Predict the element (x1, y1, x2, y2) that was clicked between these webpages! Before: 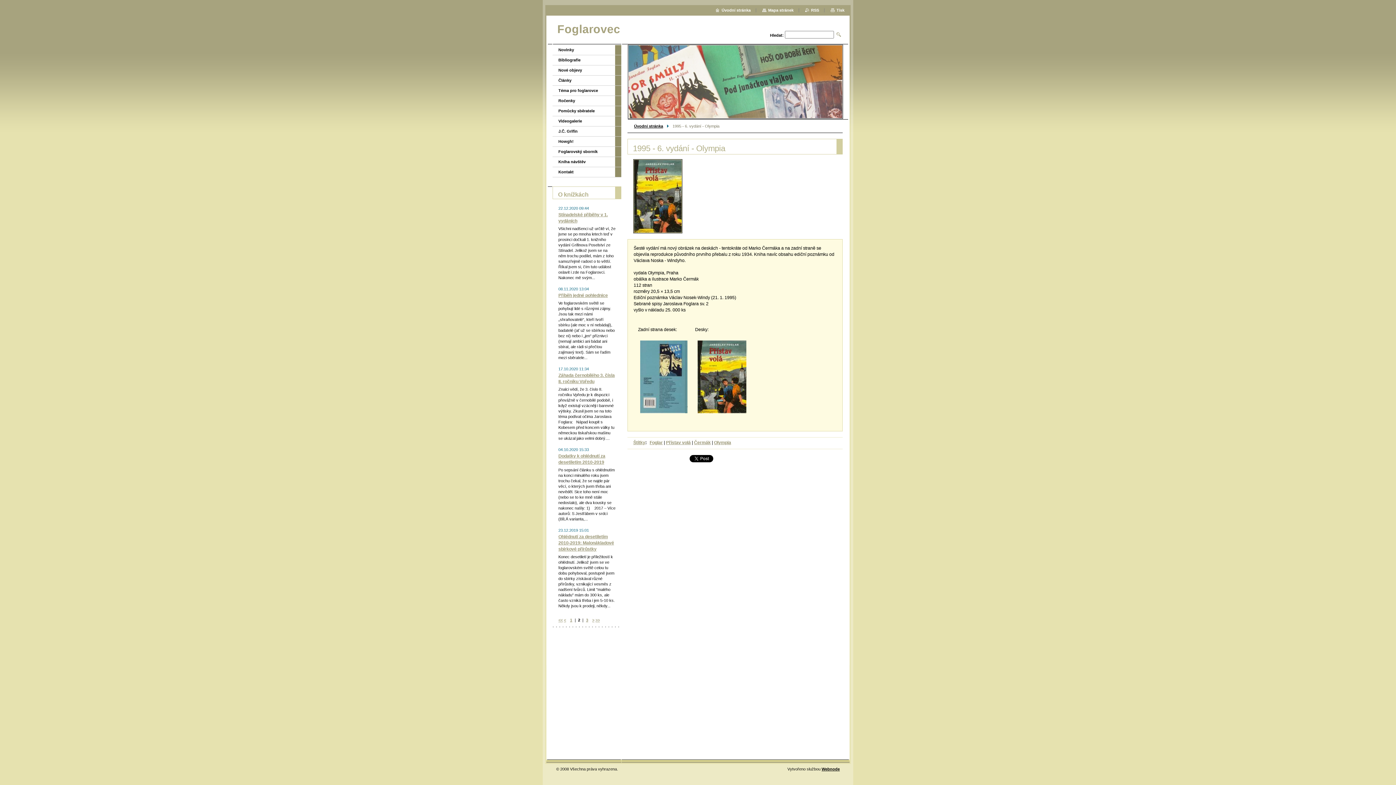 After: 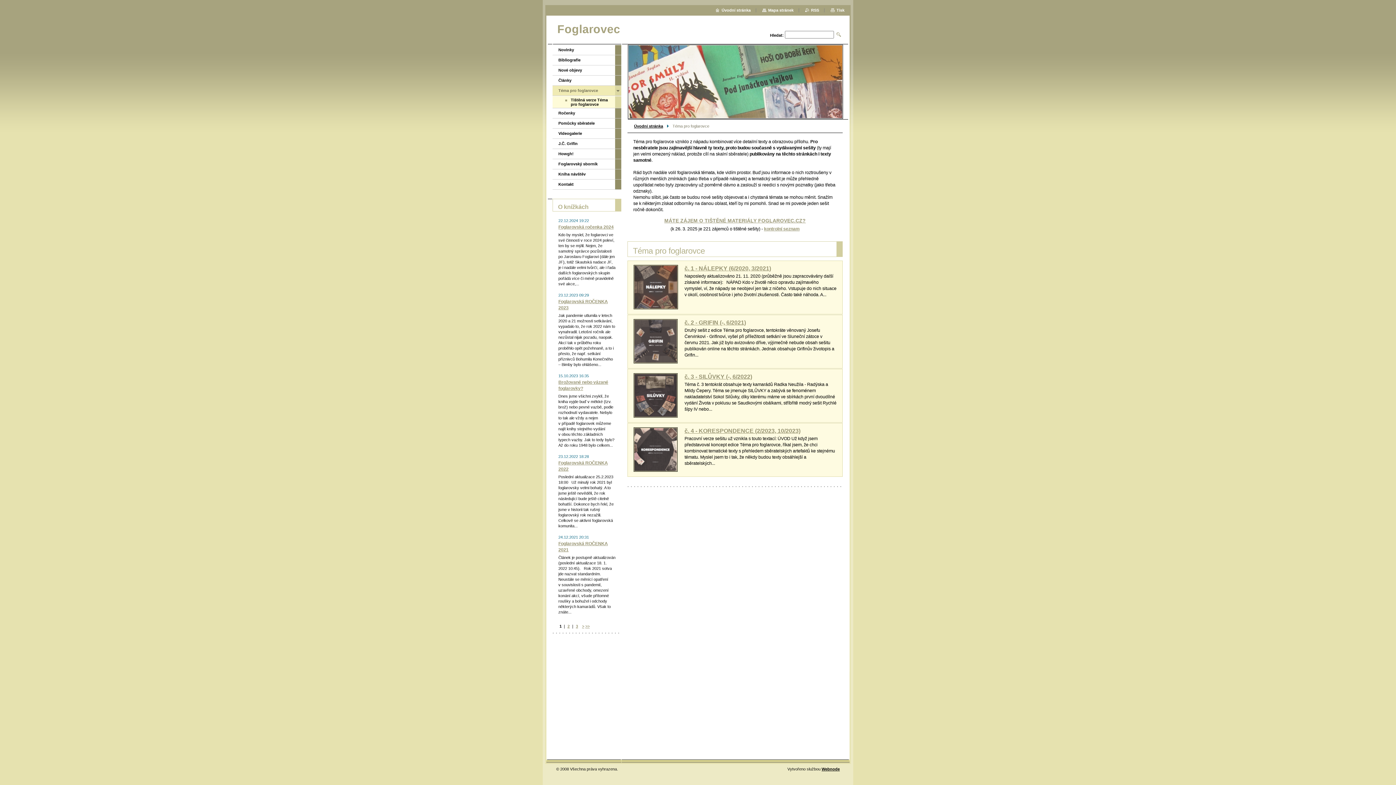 Action: bbox: (552, 85, 615, 95) label: Téma pro foglarovce